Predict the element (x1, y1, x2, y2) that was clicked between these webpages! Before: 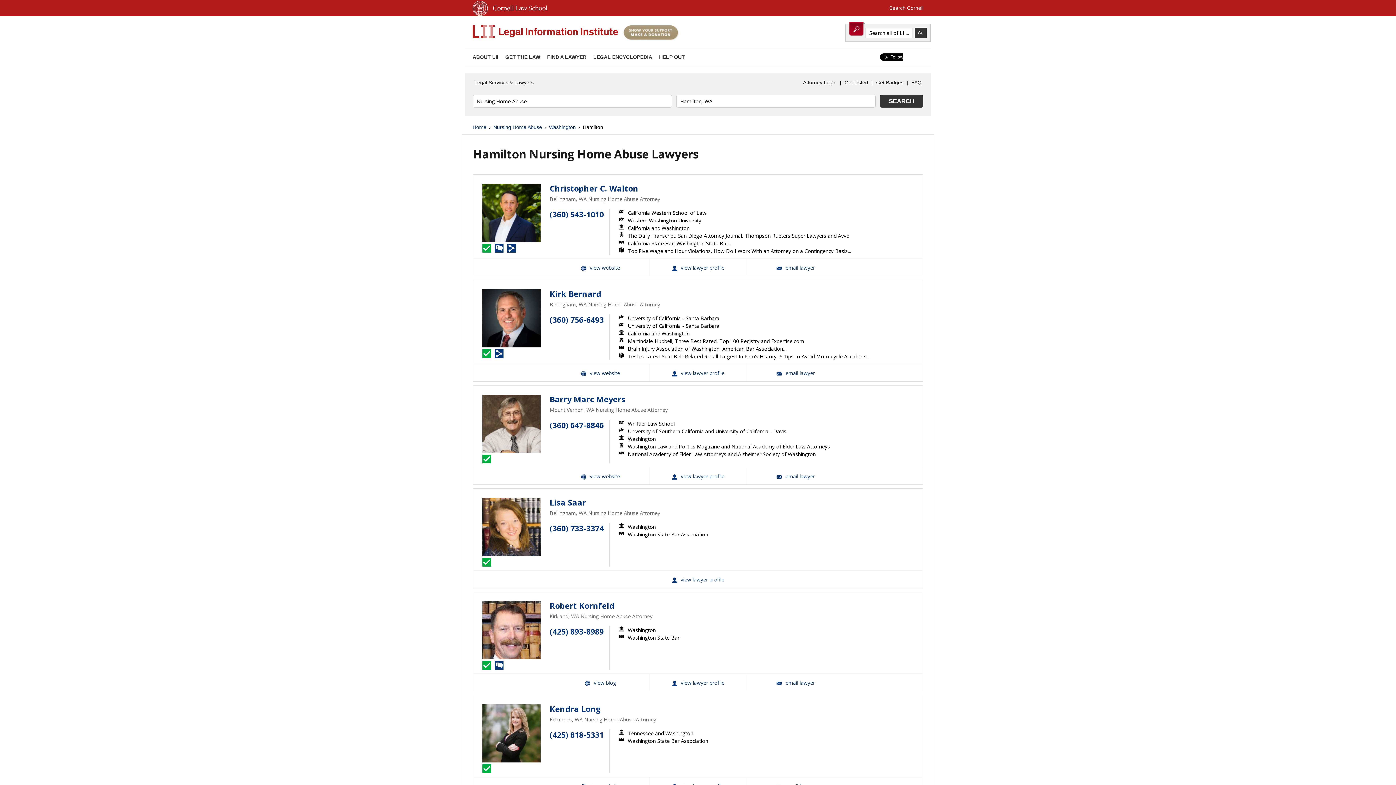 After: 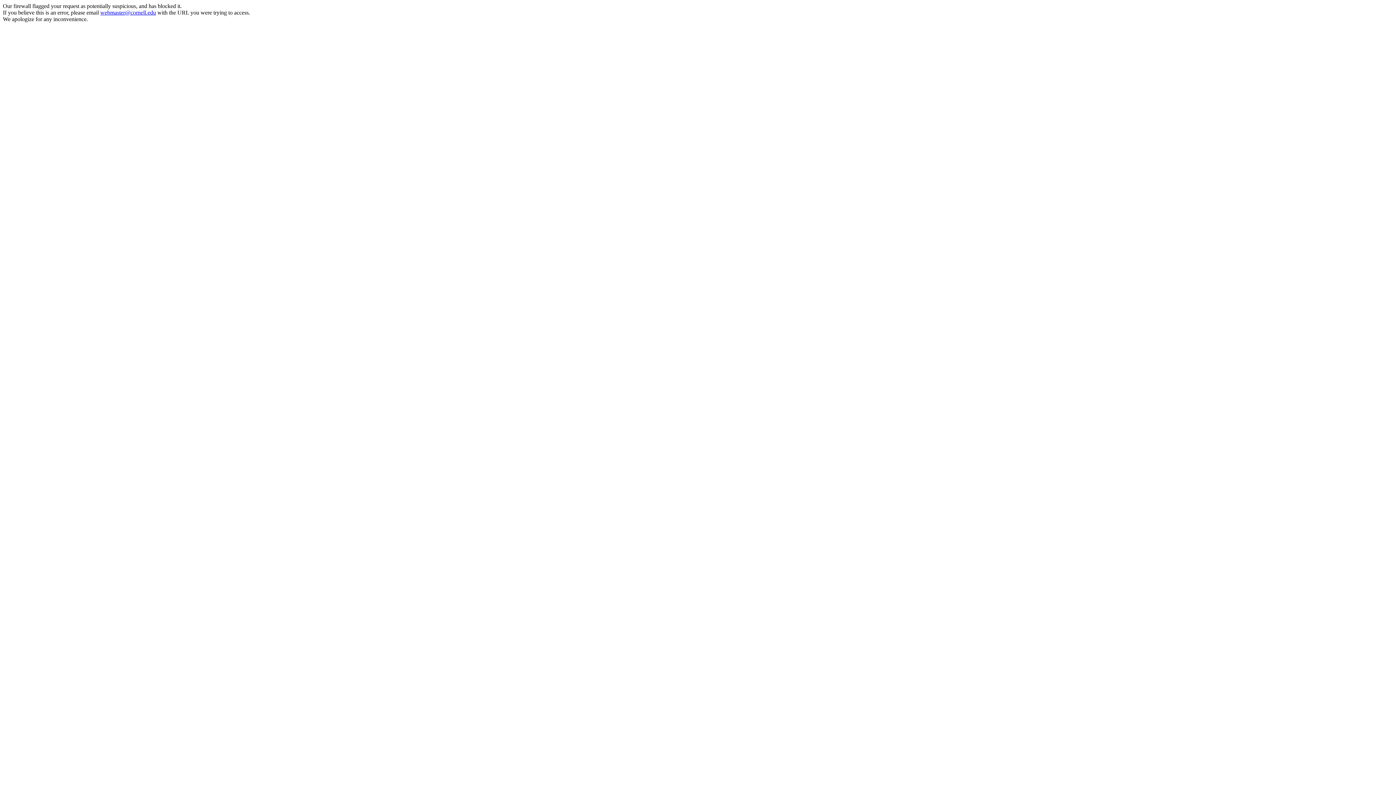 Action: label: Search Cornell bbox: (889, 5, 923, 10)